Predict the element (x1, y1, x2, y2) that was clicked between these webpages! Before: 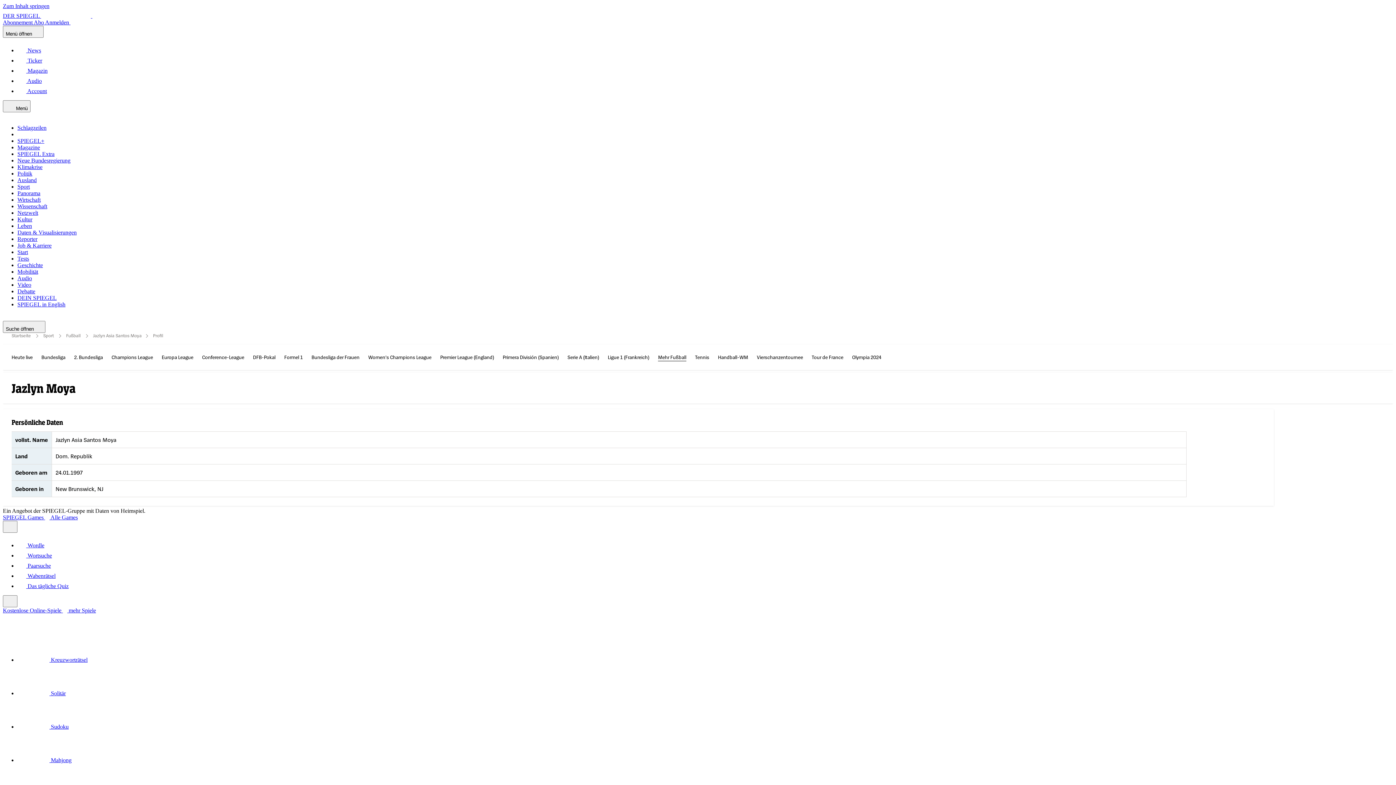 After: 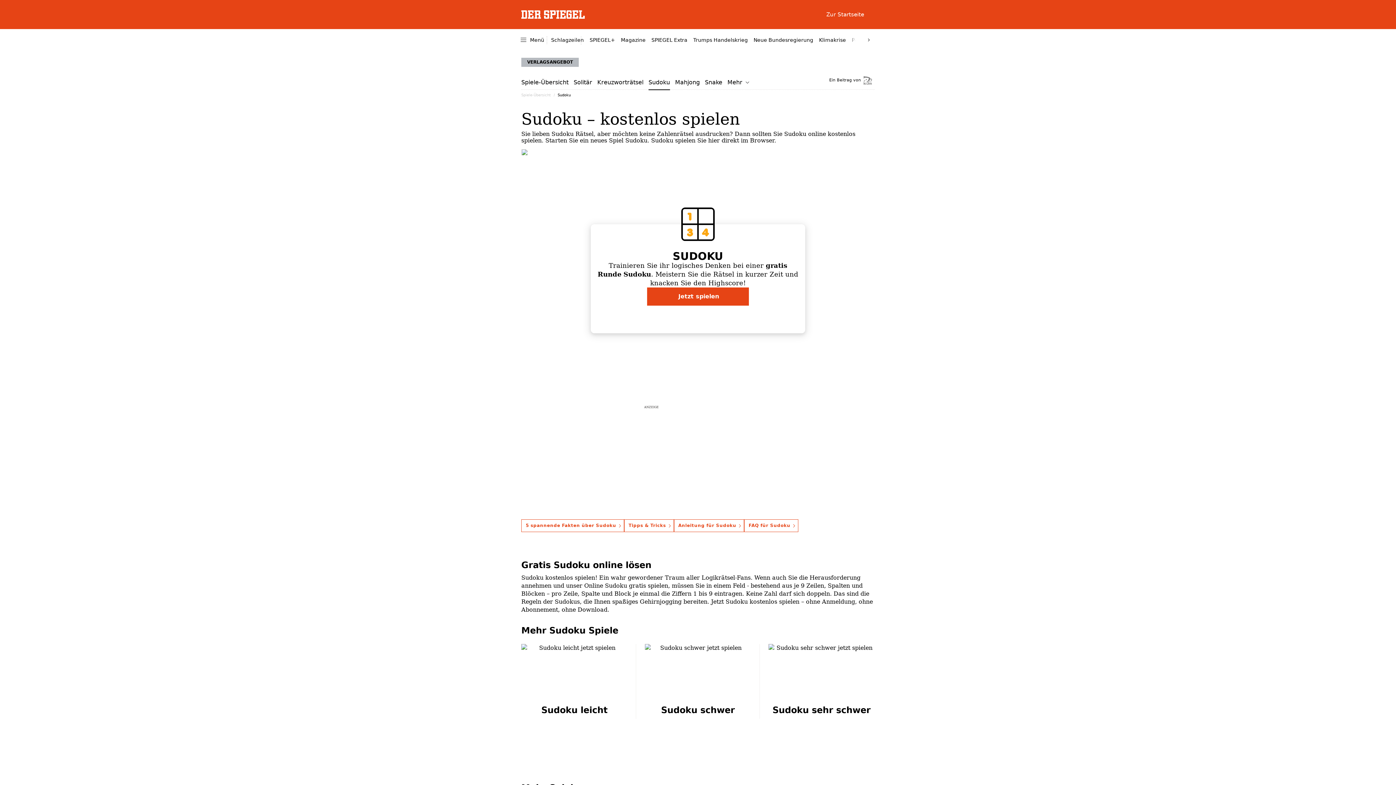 Action: bbox: (17, 724, 68, 730) label:  Sudoku